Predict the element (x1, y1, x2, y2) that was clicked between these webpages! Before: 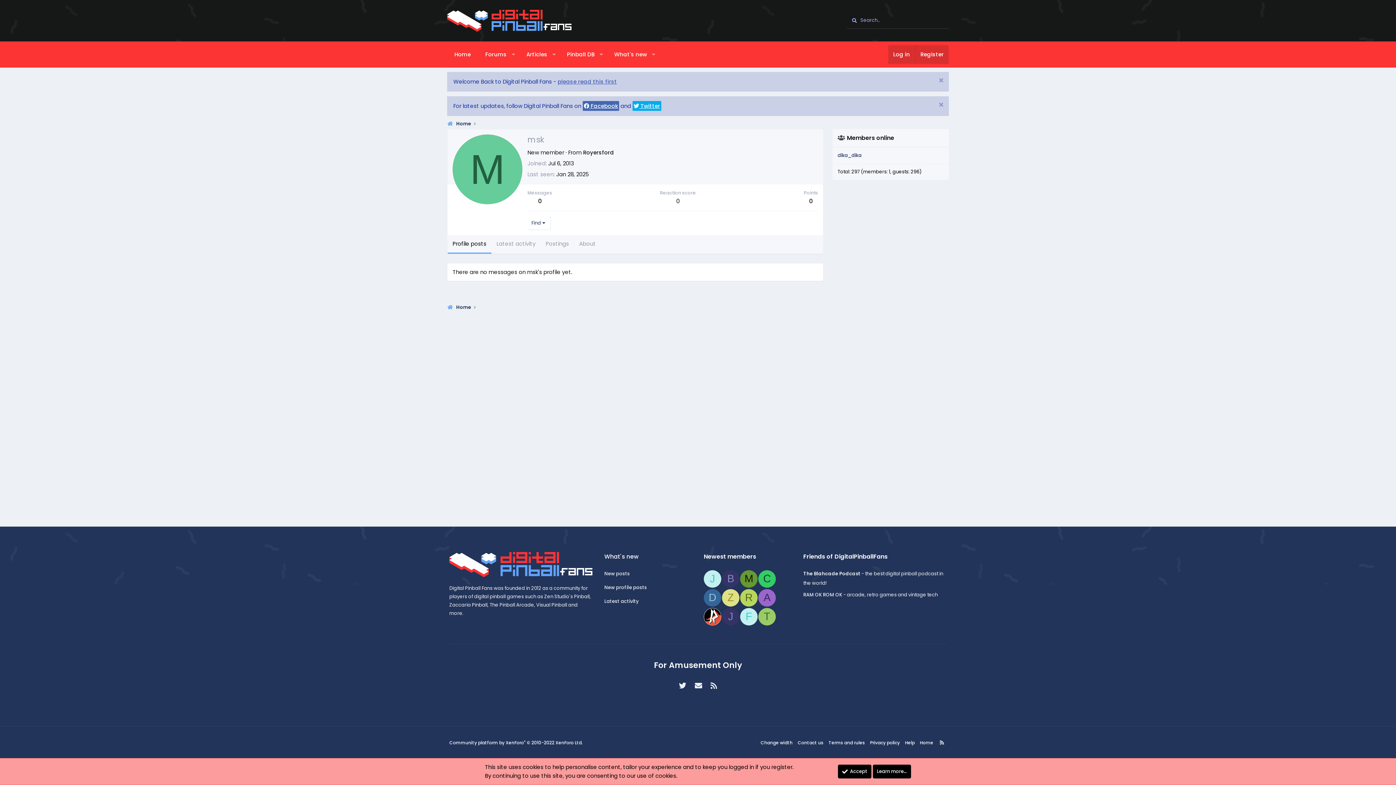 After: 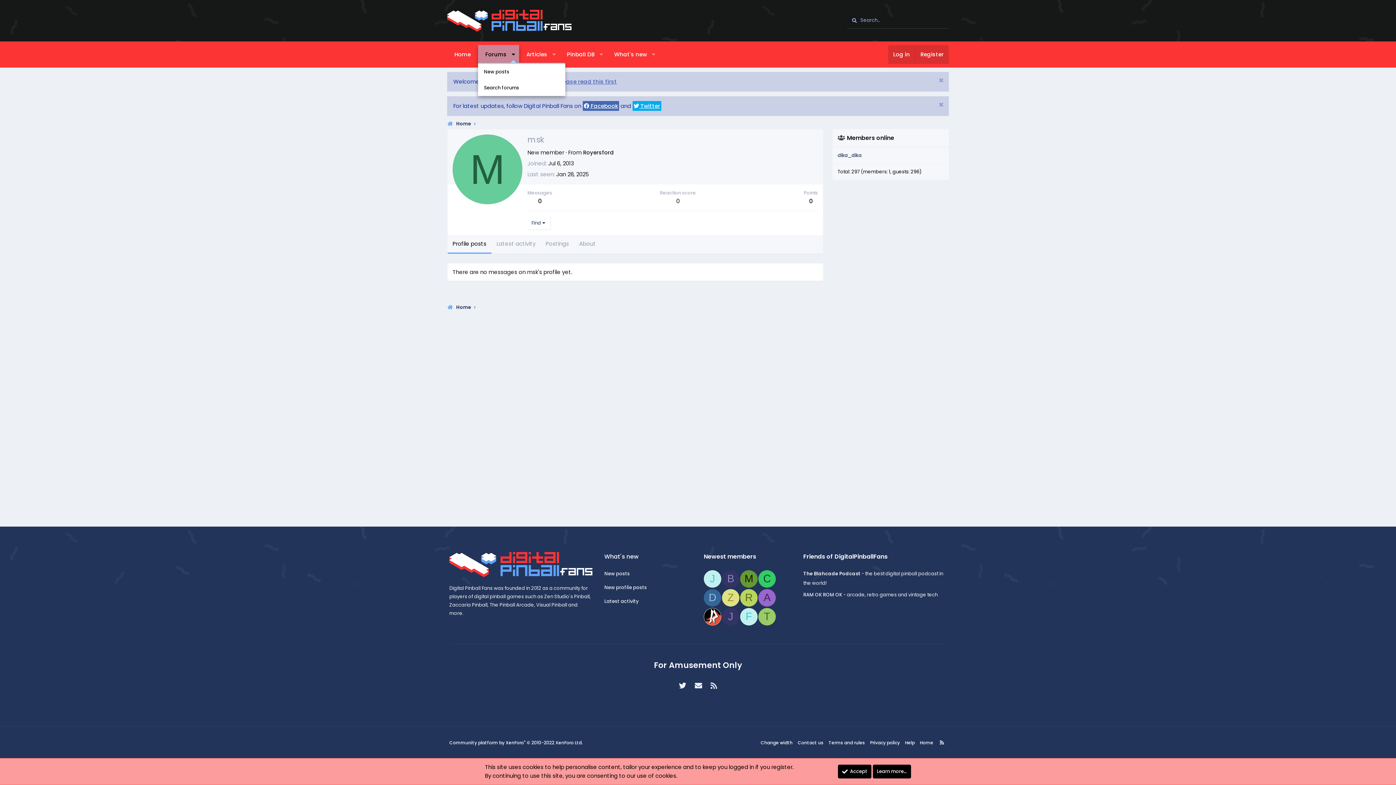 Action: label: Toggle expanded bbox: (507, 45, 519, 63)